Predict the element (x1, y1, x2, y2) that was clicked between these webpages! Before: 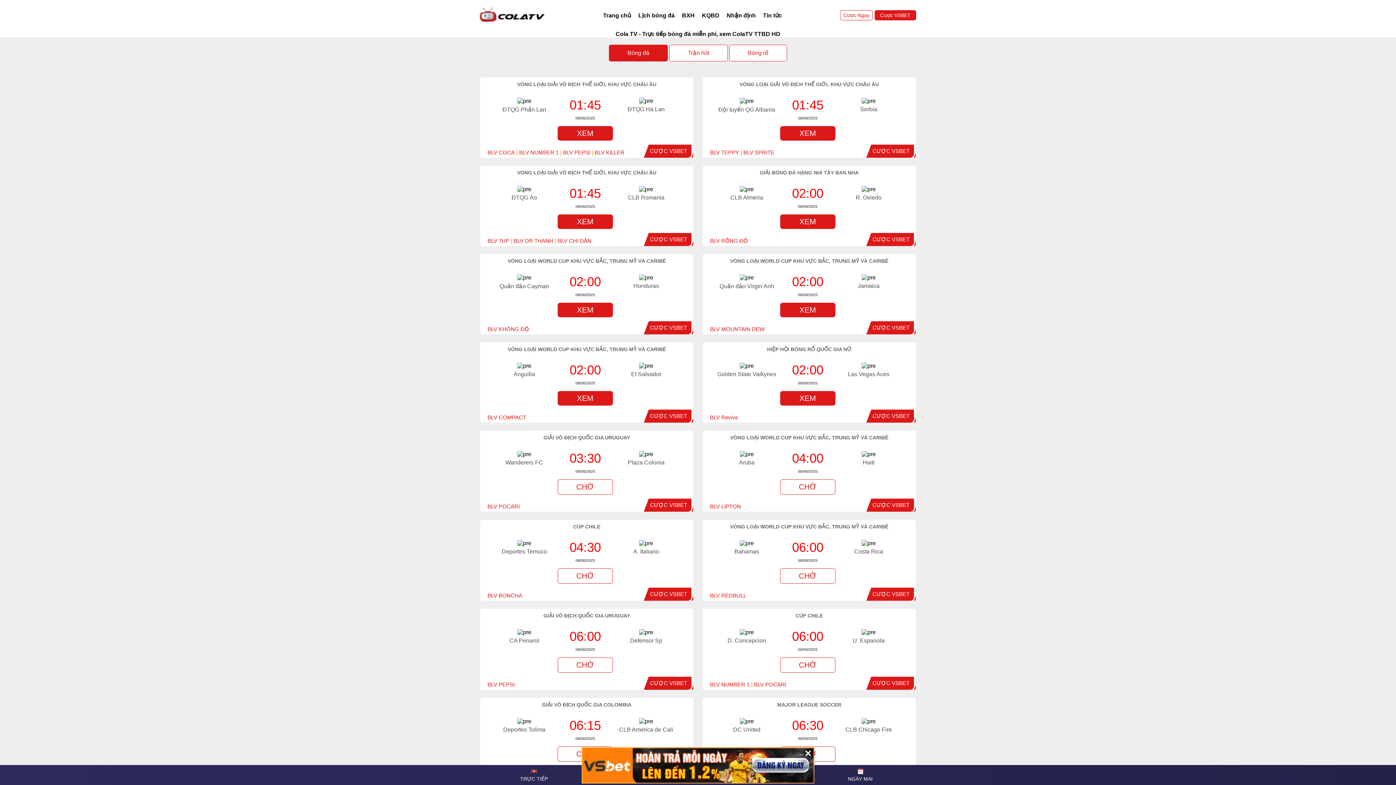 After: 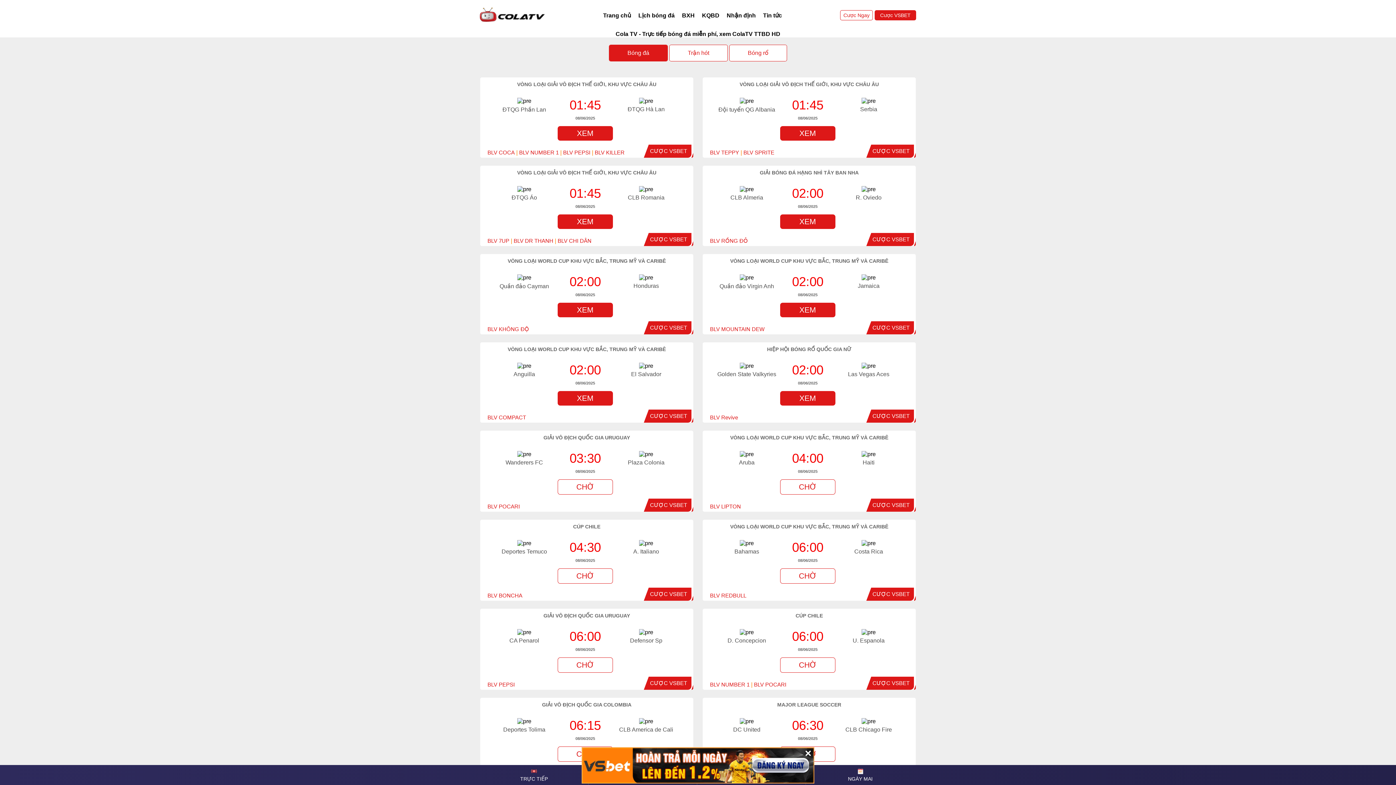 Action: label: CƯỢC VSBET bbox: (872, 413, 909, 419)